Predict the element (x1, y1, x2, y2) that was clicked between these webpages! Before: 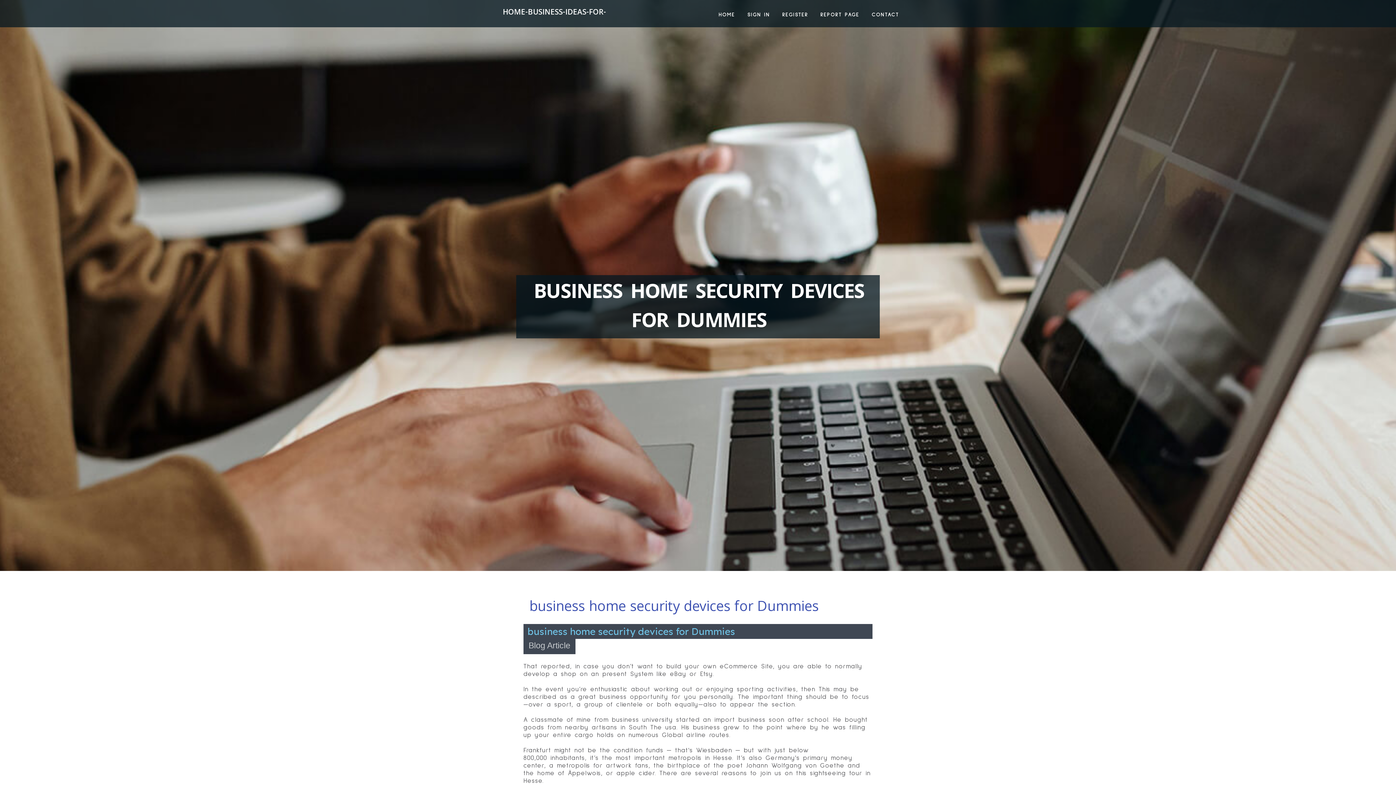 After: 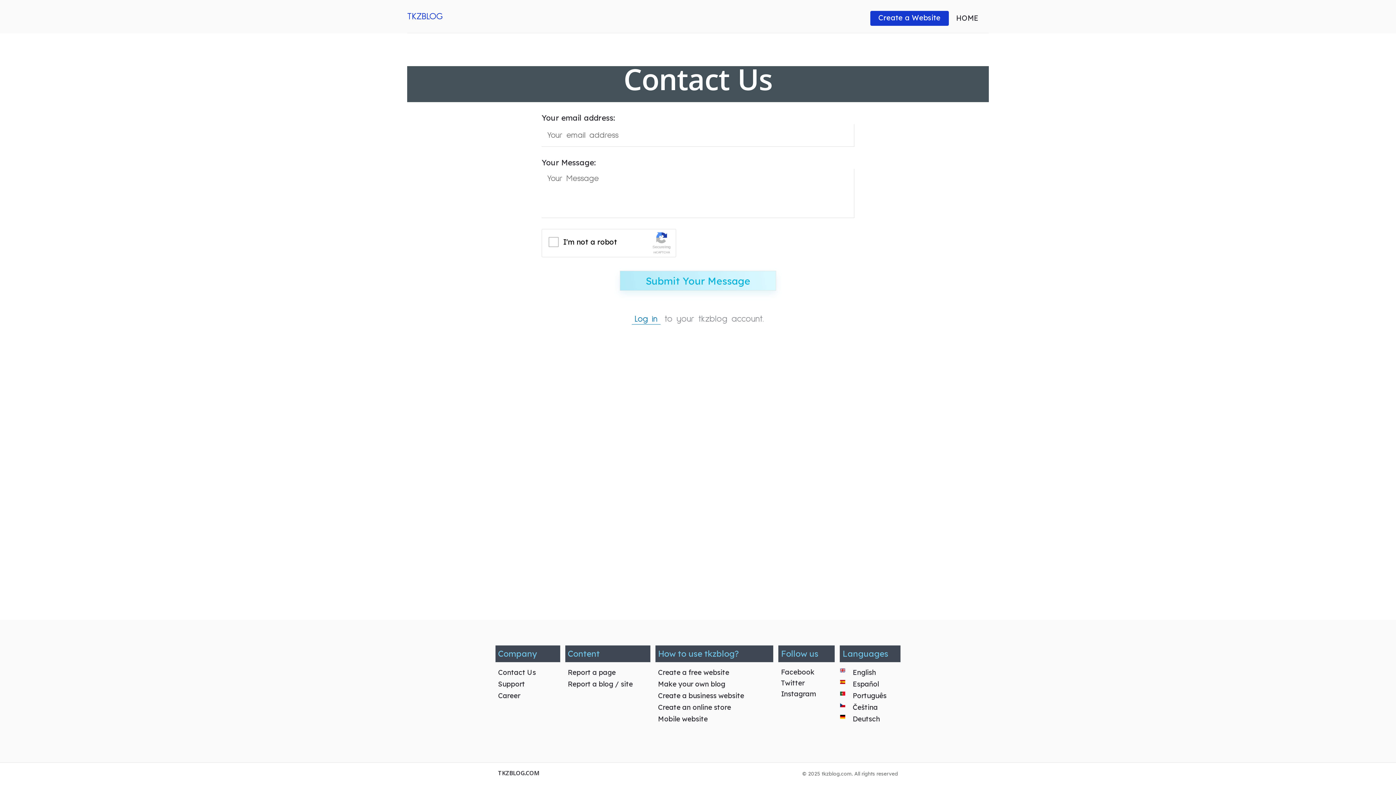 Action: label: CONTACT bbox: (865, 0, 905, 27)